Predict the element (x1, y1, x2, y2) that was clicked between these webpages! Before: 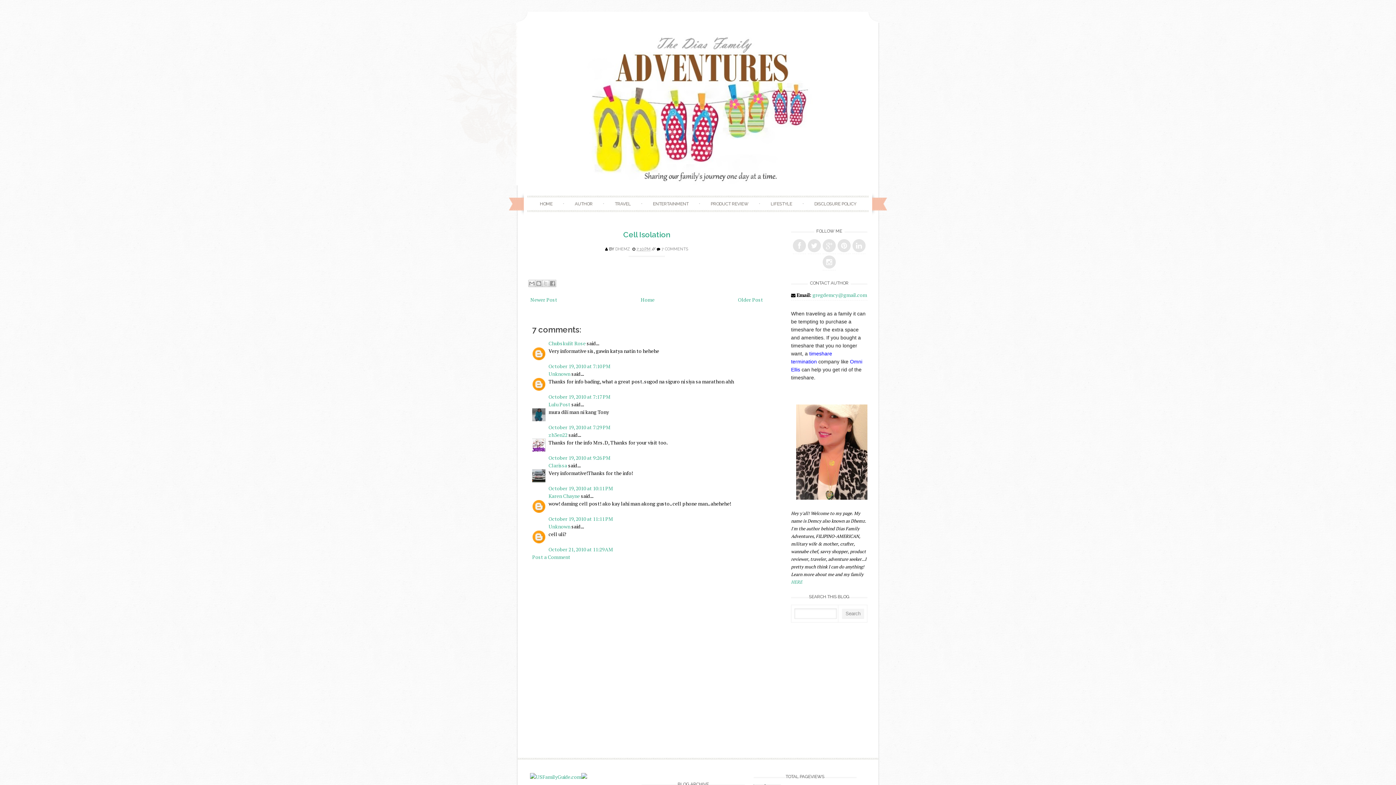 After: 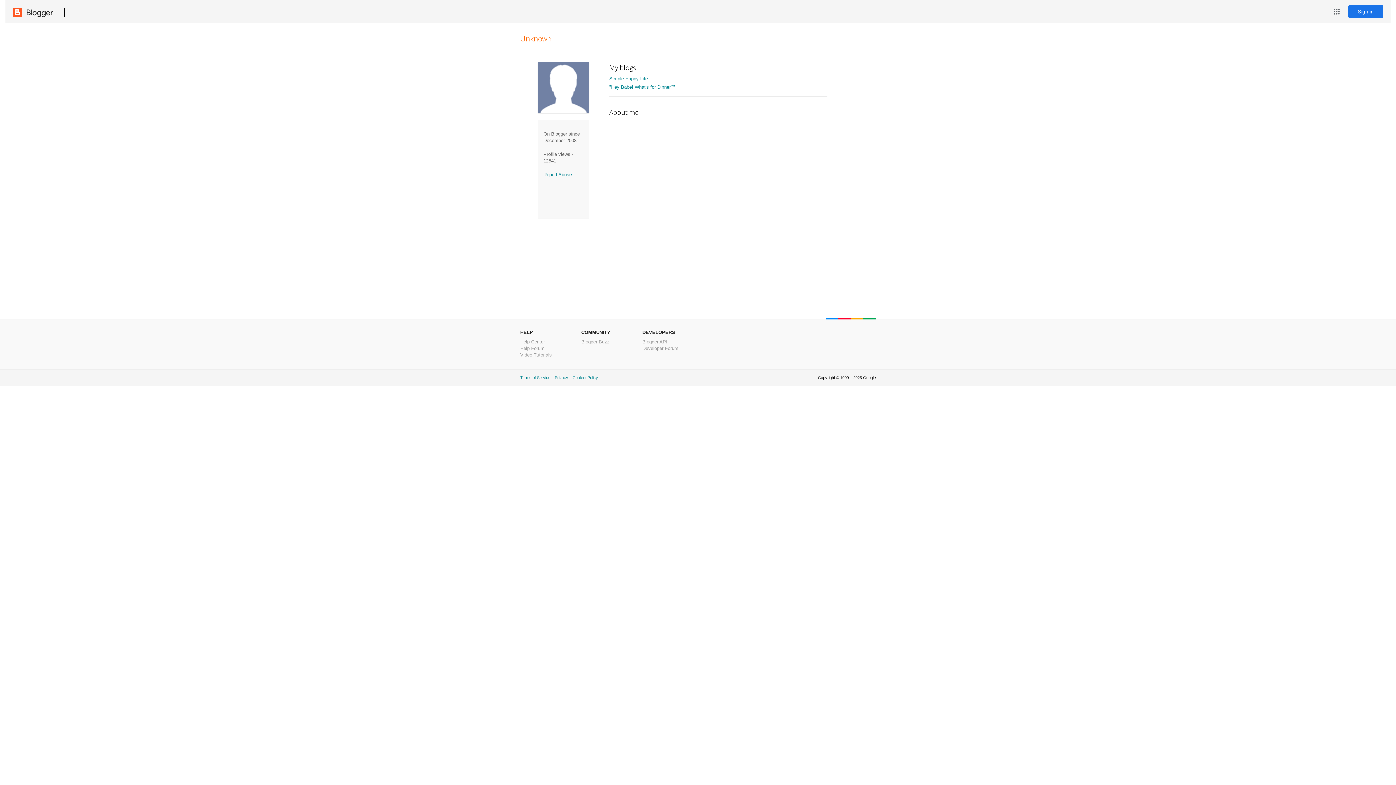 Action: bbox: (548, 370, 570, 377) label: Unknown